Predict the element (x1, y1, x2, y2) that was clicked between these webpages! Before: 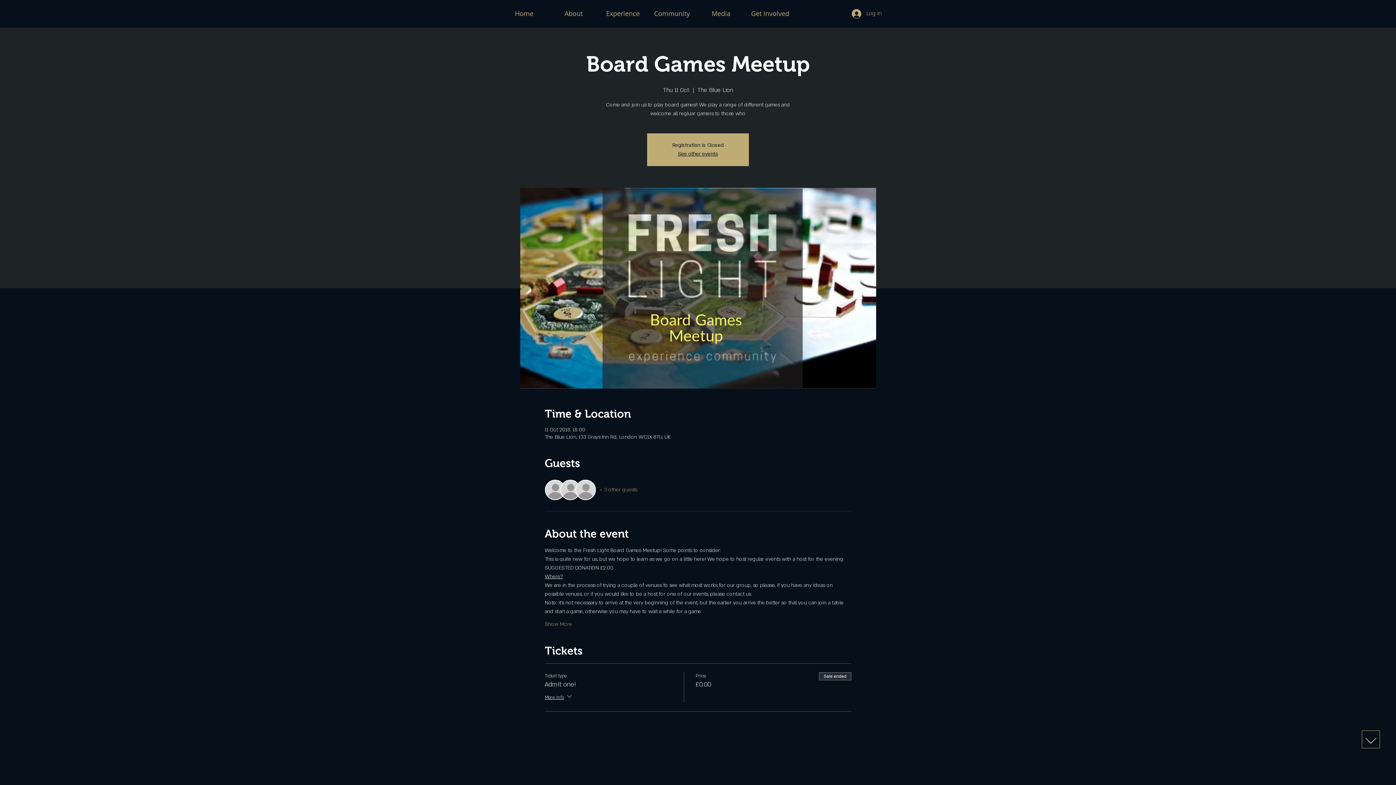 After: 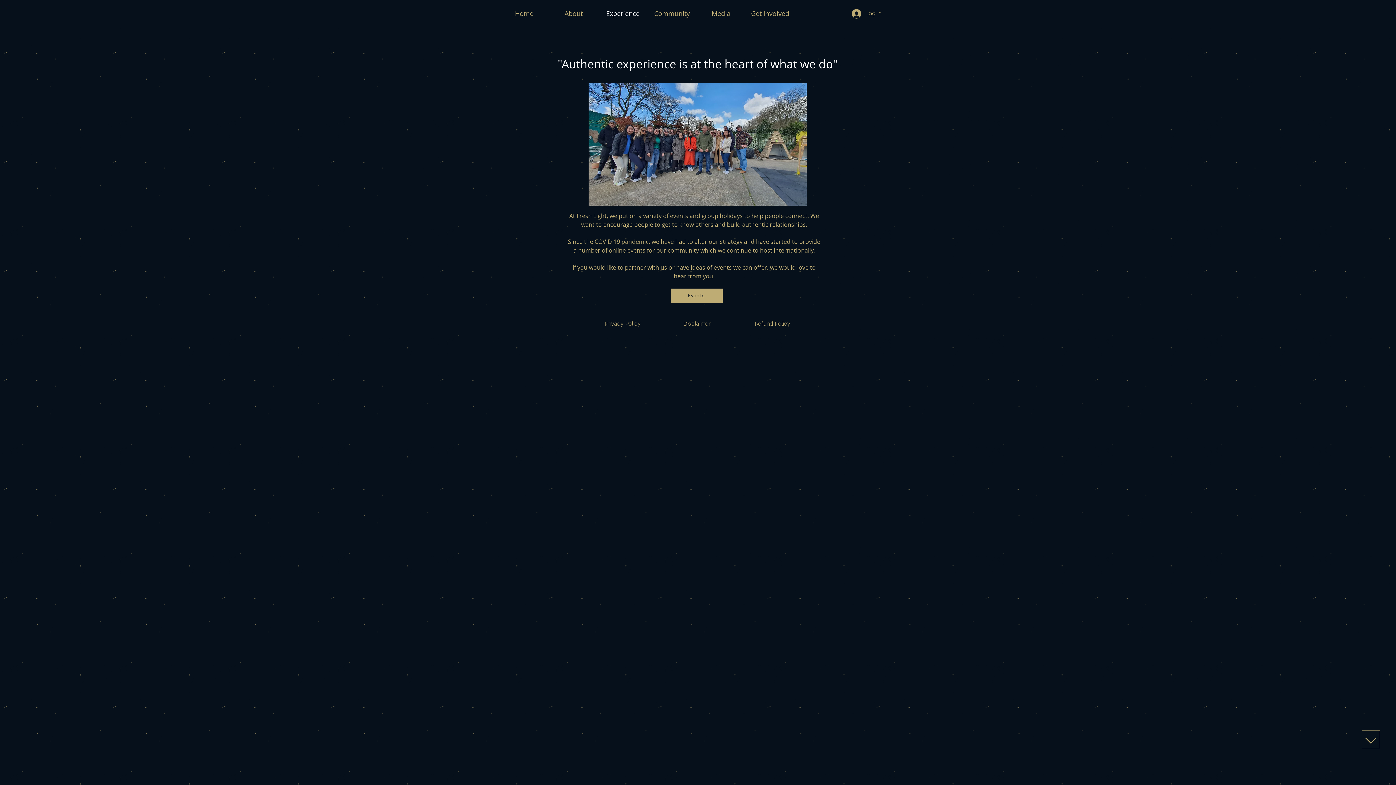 Action: label: Experience bbox: (598, 4, 647, 22)